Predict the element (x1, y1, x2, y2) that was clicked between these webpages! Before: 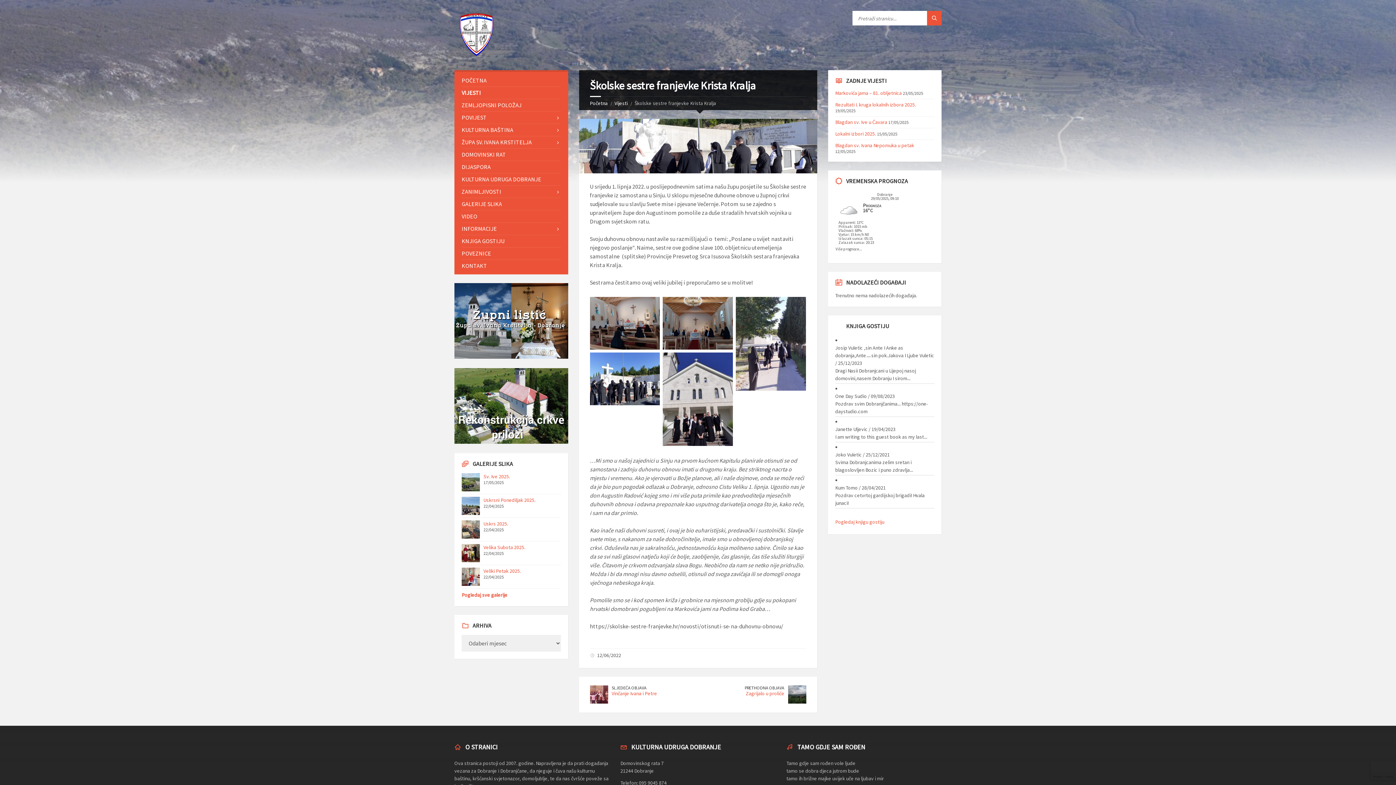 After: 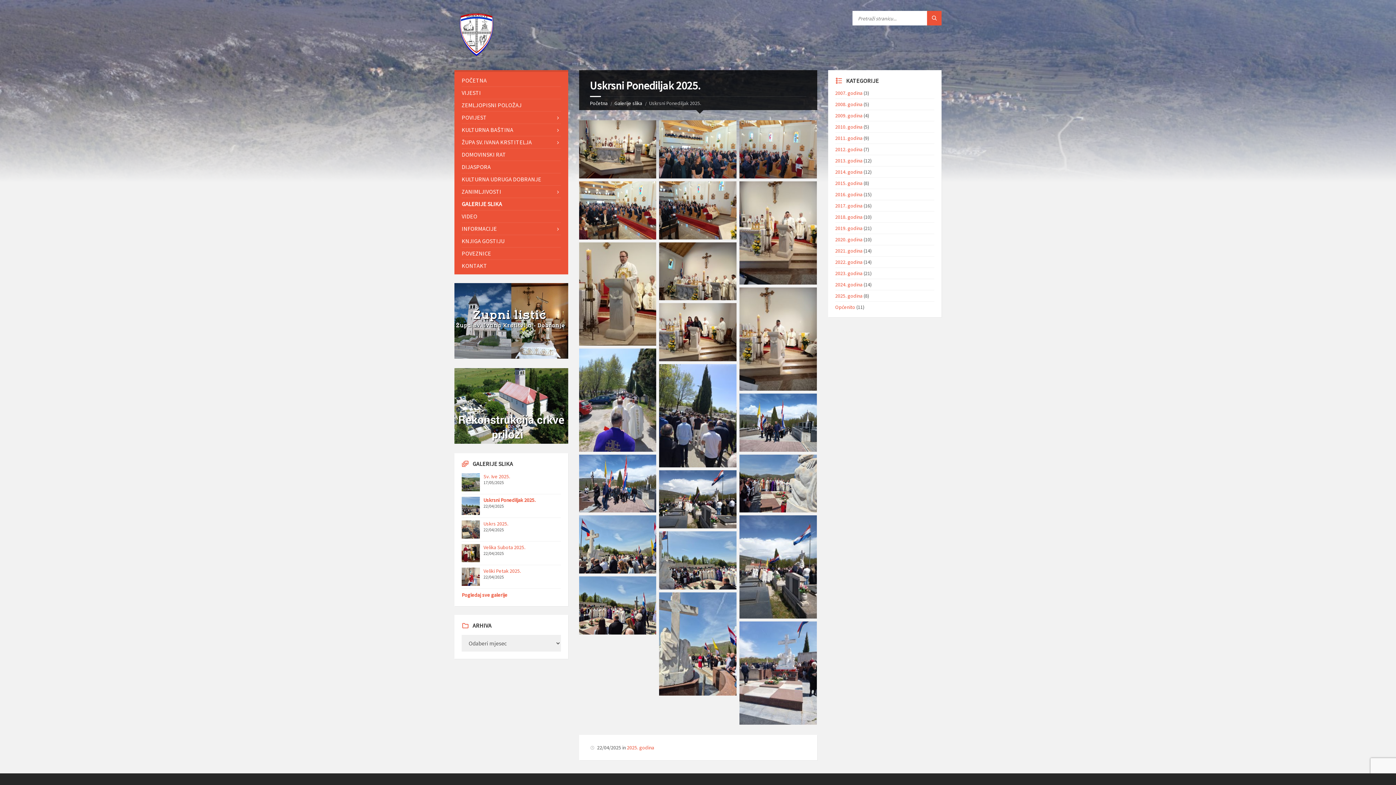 Action: label: Uskrsni Ponediljak 2025. bbox: (483, 497, 535, 503)